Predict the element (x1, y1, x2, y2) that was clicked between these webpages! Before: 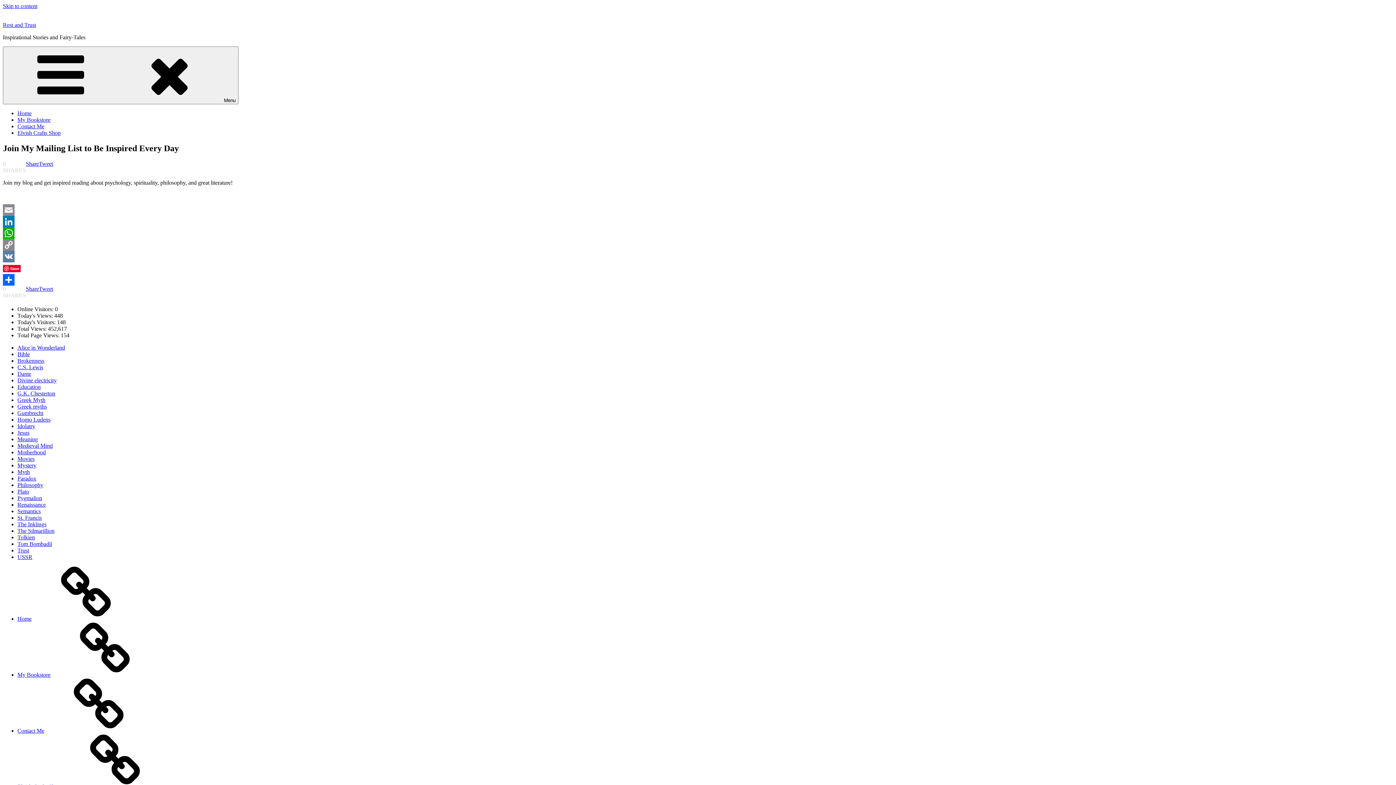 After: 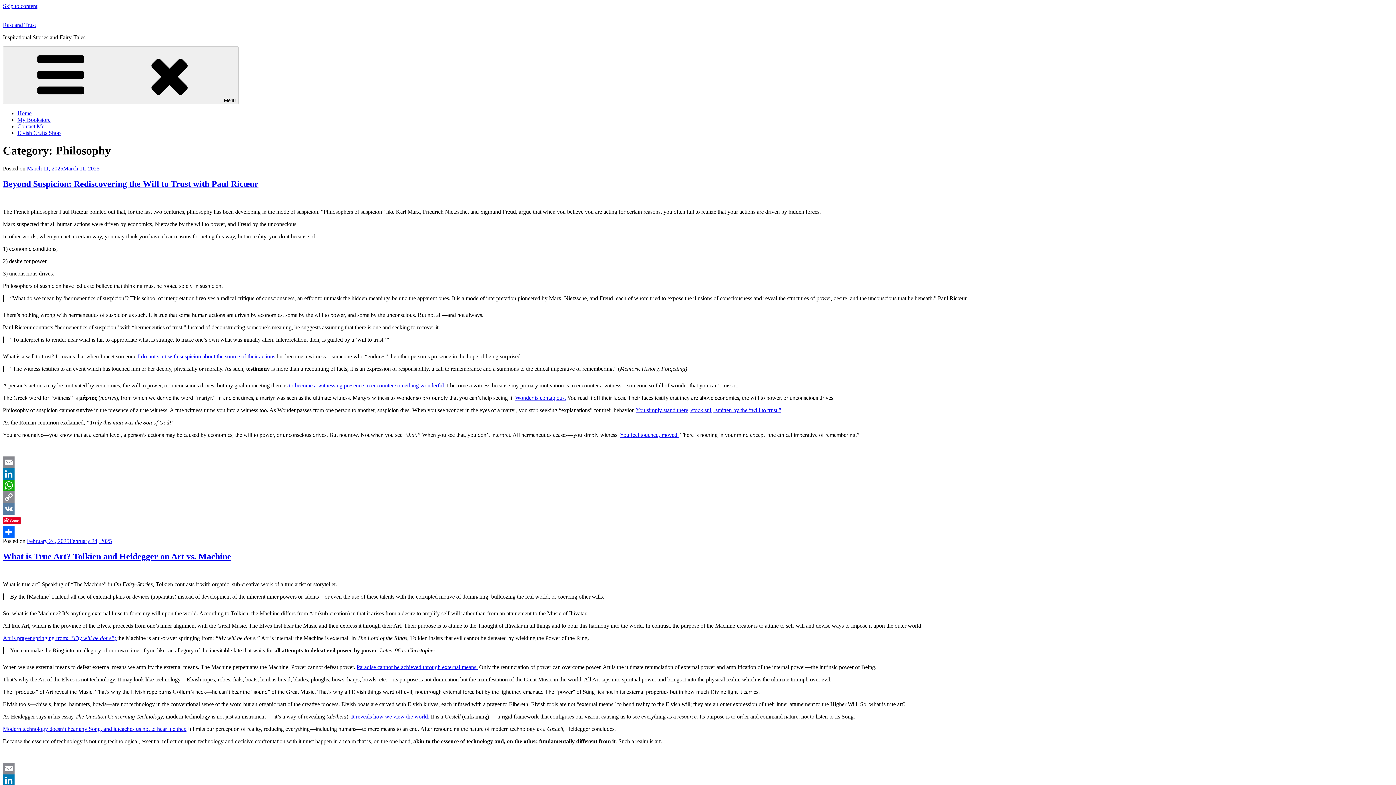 Action: label: Philosophy bbox: (17, 482, 43, 488)